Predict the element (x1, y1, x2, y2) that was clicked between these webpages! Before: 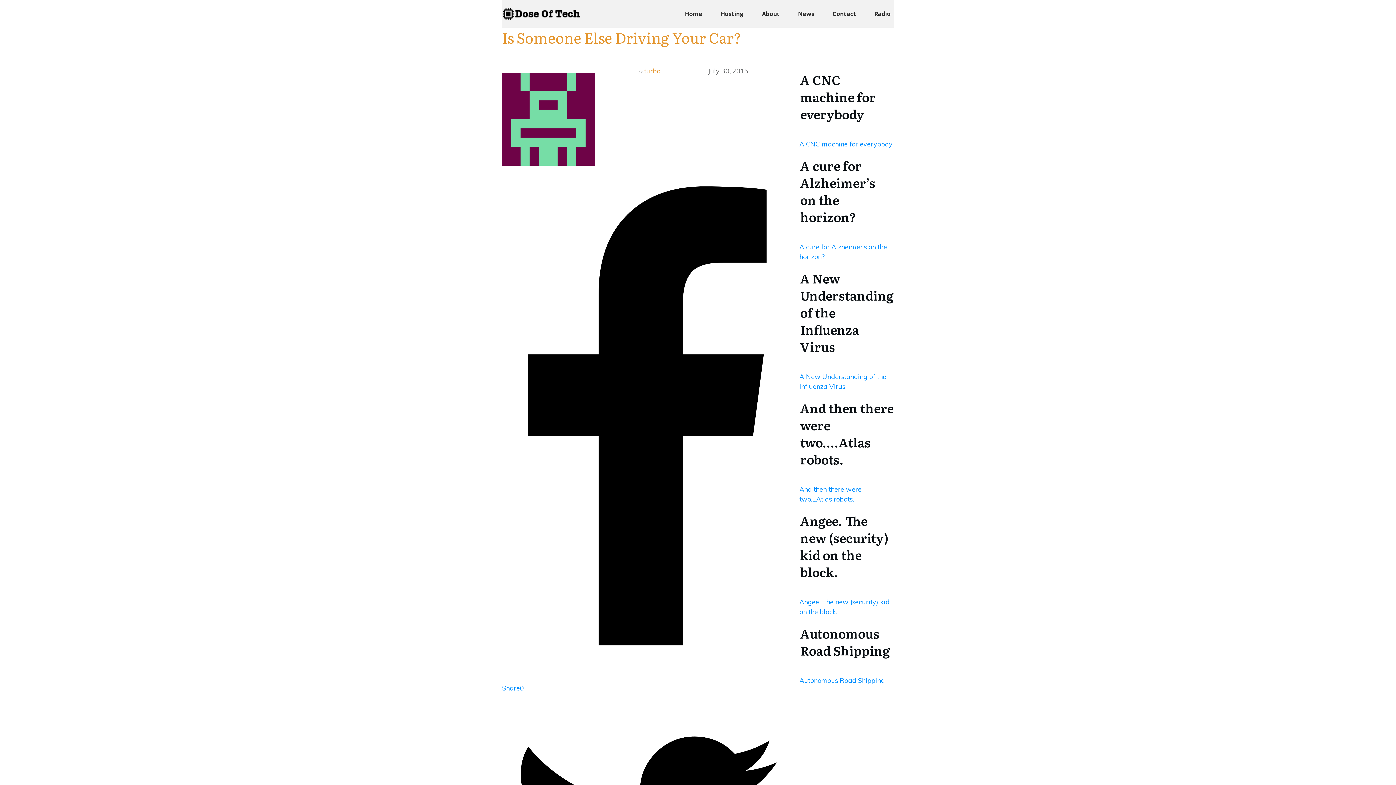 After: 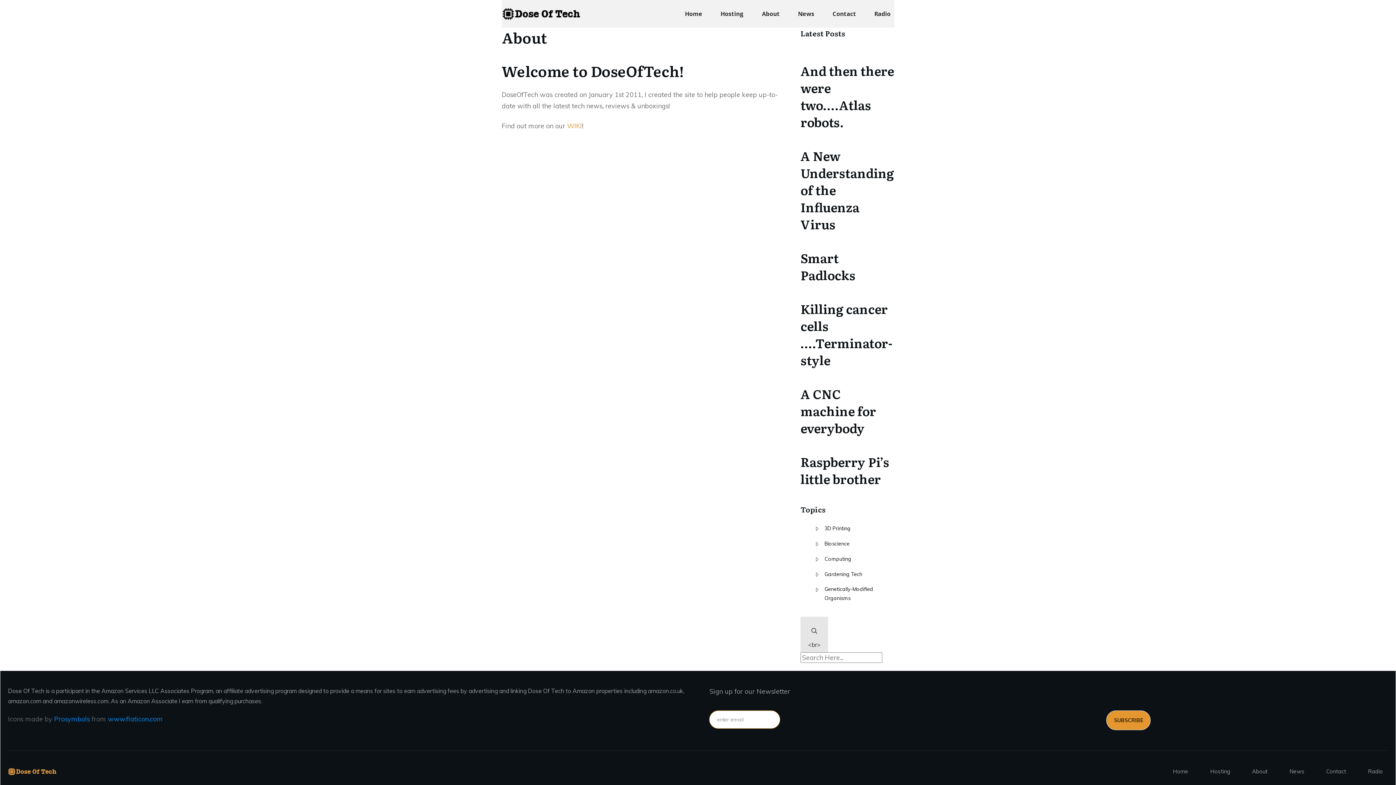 Action: bbox: (762, 8, 780, 19) label: About